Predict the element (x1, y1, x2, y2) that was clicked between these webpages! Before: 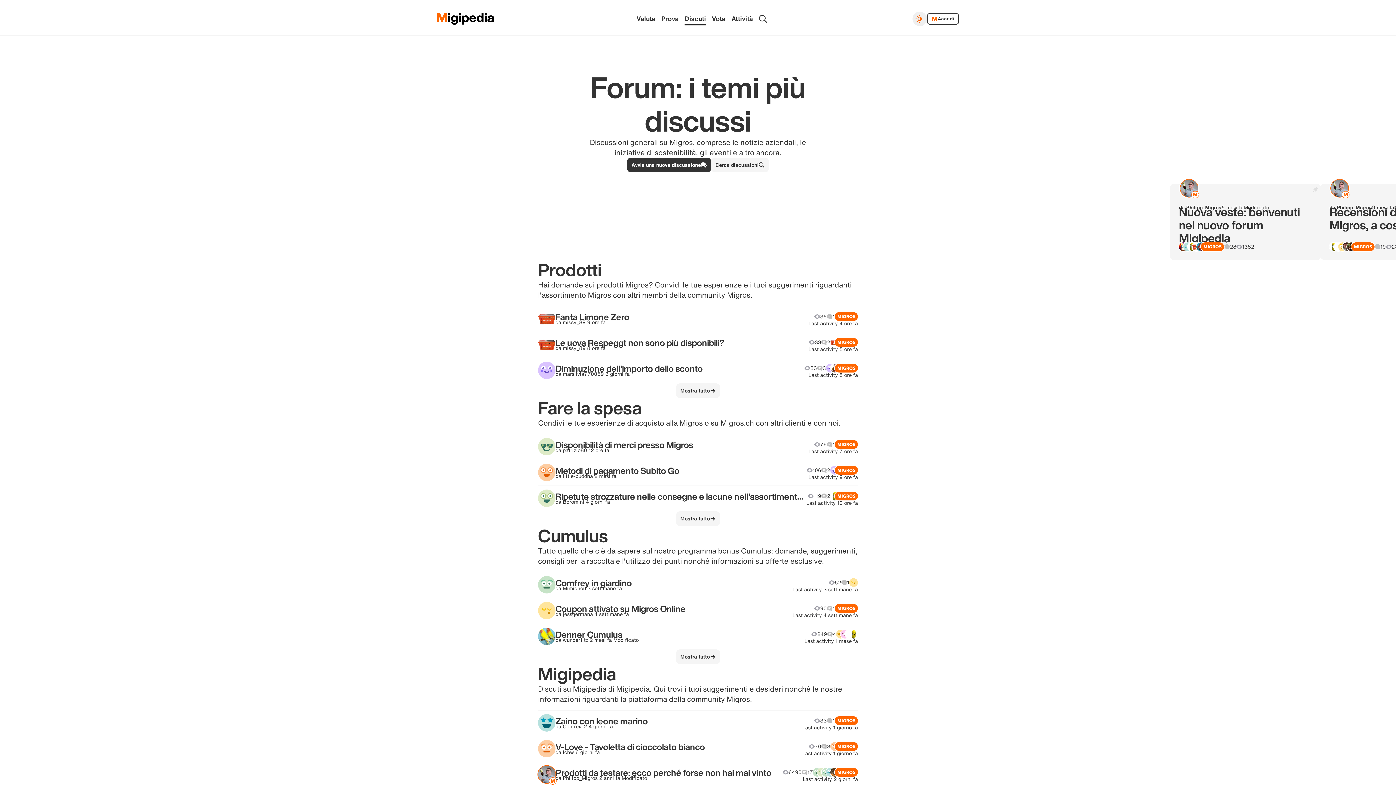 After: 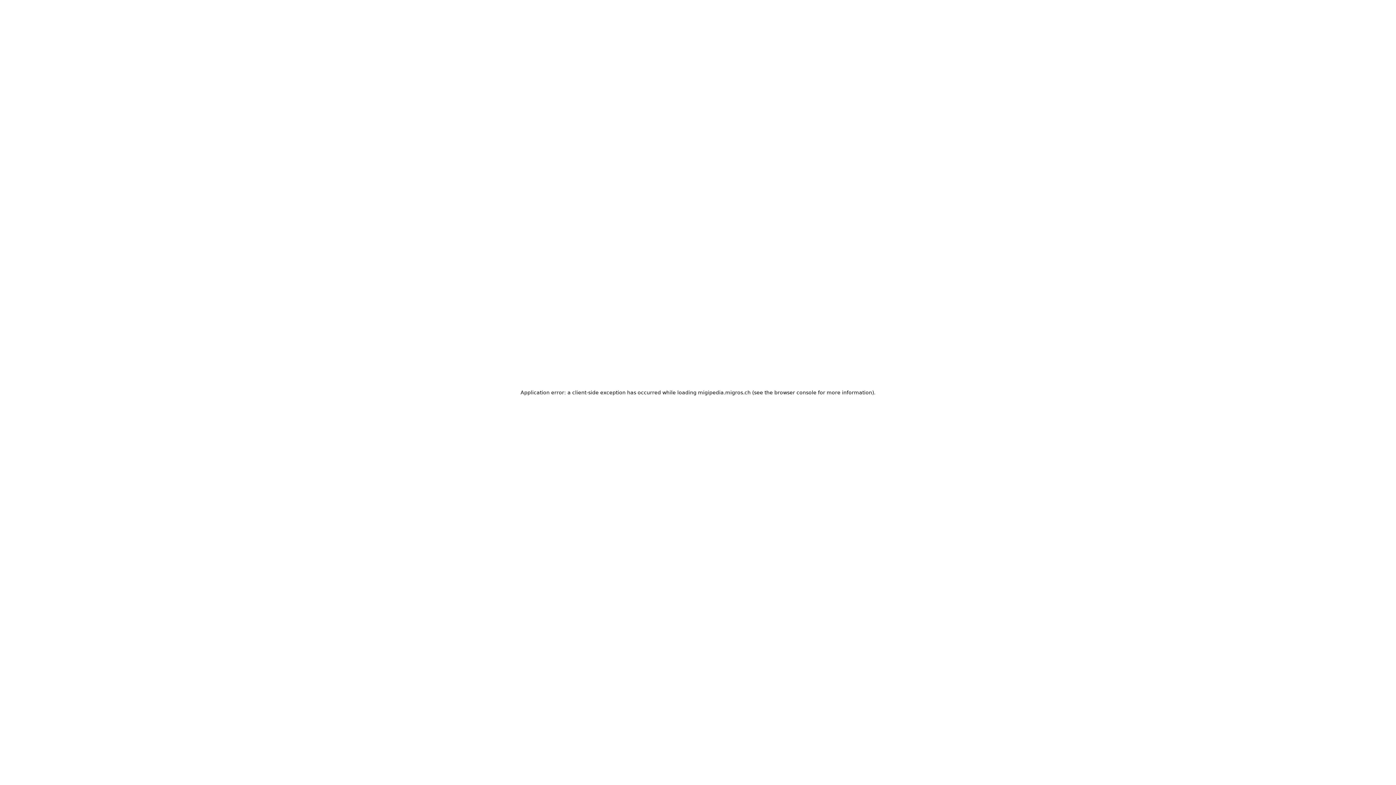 Action: bbox: (538, 485, 858, 511) label: Ripetute strozzature nelle consegne e lacune nell'assortimento: è questa la nuova Migros?

da Boromini

 

4 giorni fa

119
2
Last activity 10 ore fa